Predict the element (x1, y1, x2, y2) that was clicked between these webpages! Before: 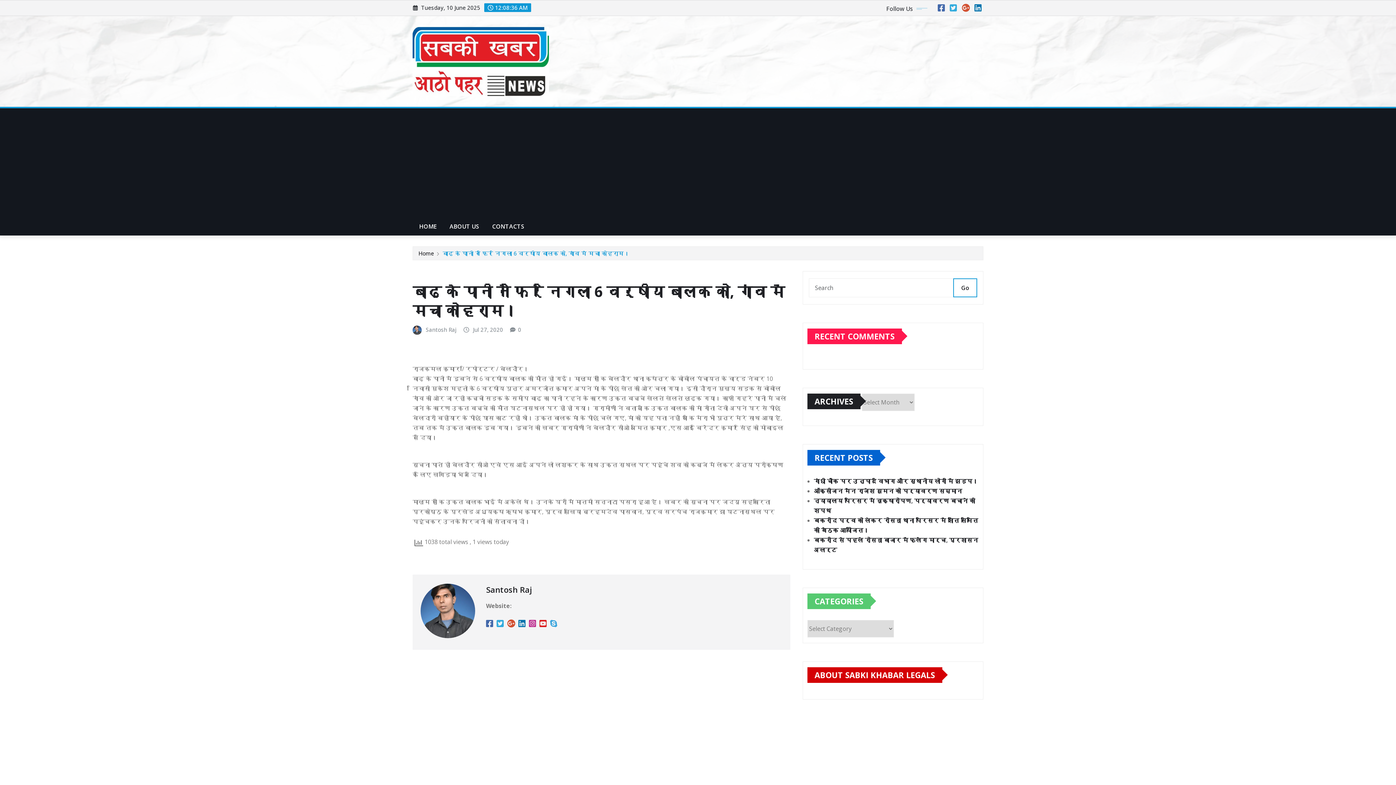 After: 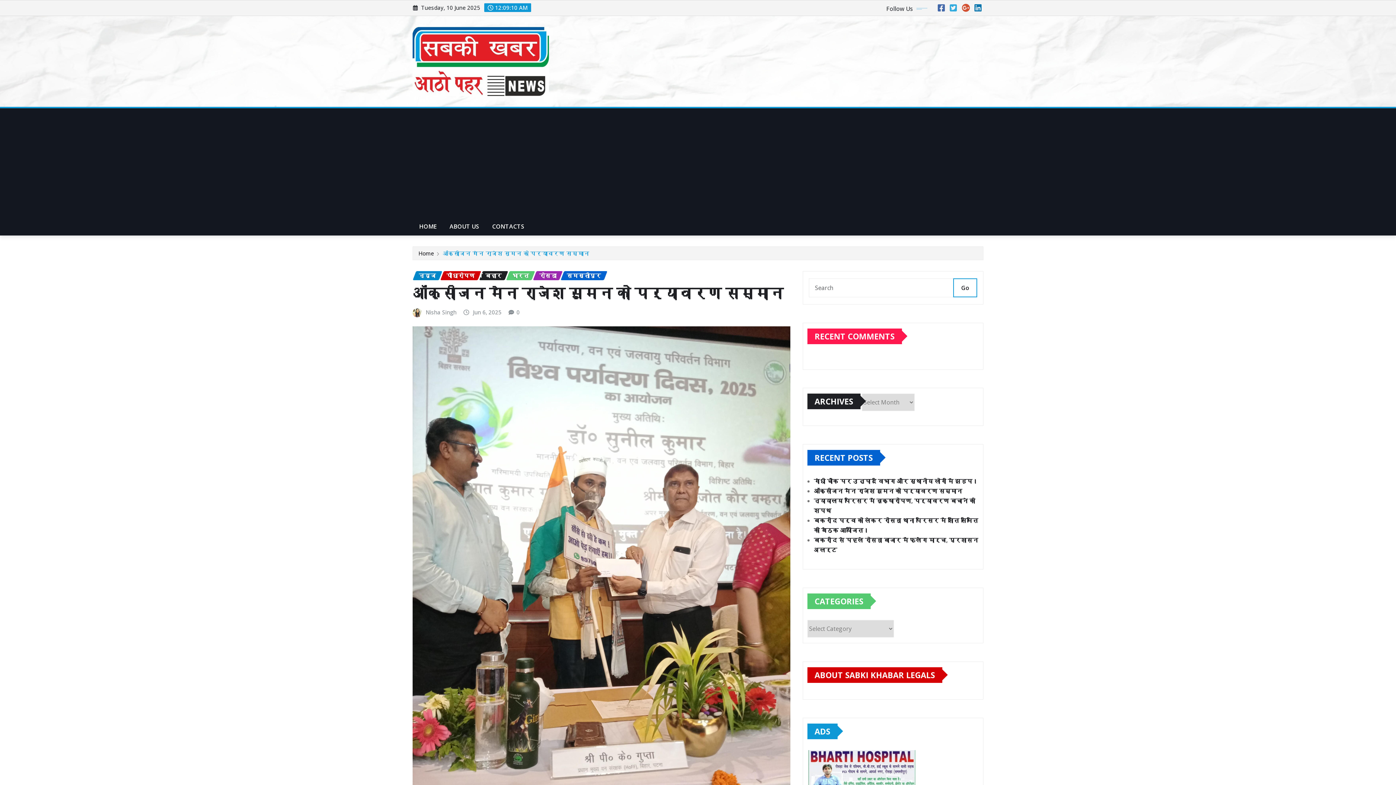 Action: label: ऑक्सीजन मैन राजेश सुमन को पर्यावरण सम्मान bbox: (814, 487, 962, 495)